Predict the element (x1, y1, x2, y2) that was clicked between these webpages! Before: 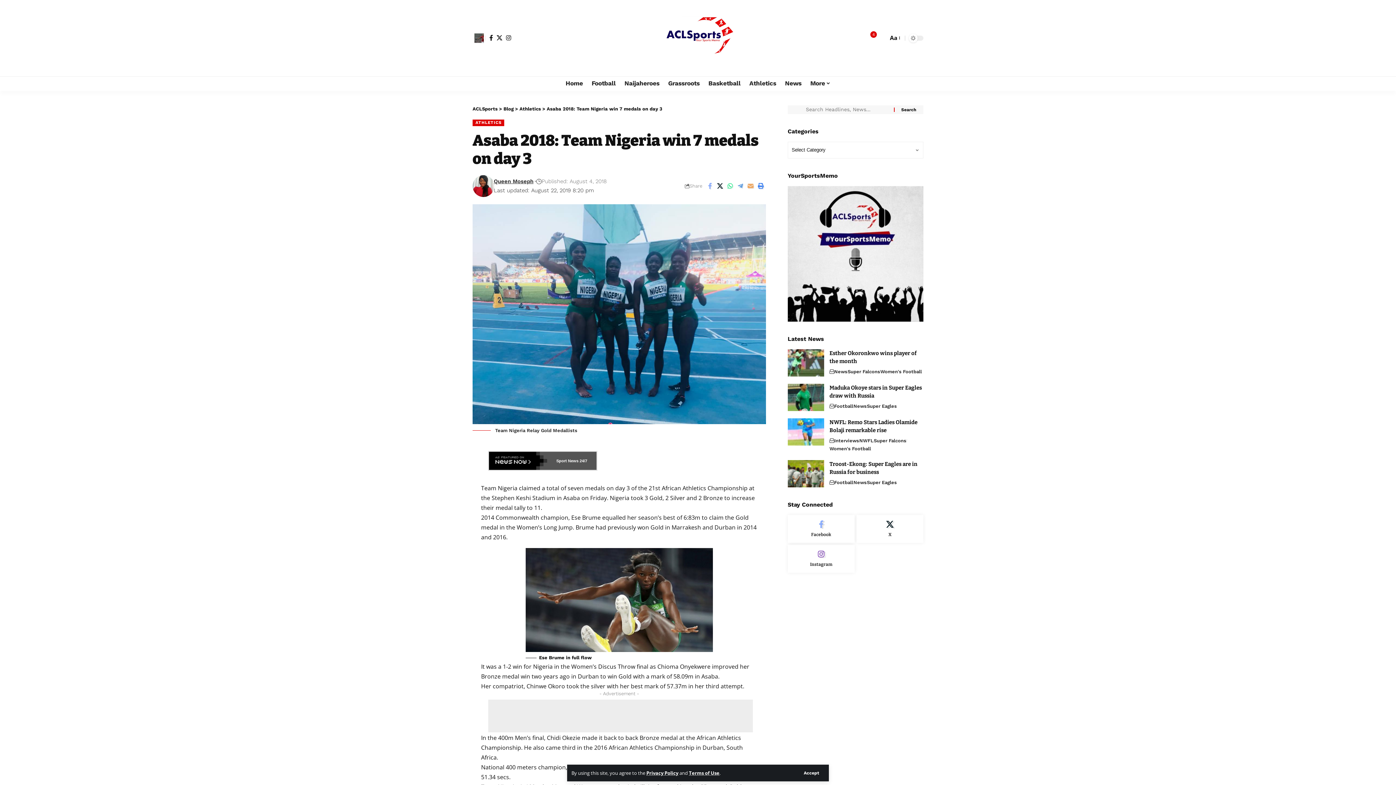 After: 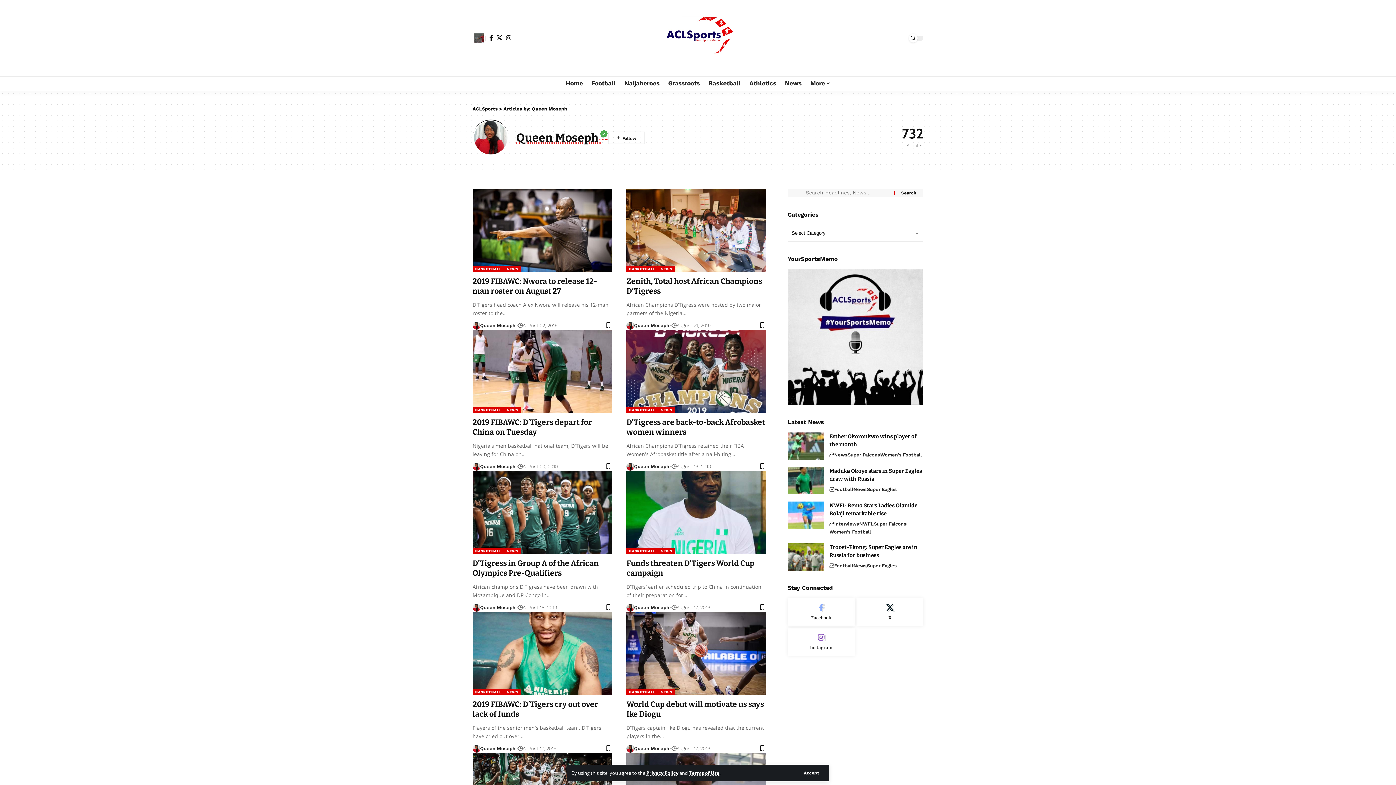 Action: label: Queen Moseph bbox: (493, 177, 533, 186)